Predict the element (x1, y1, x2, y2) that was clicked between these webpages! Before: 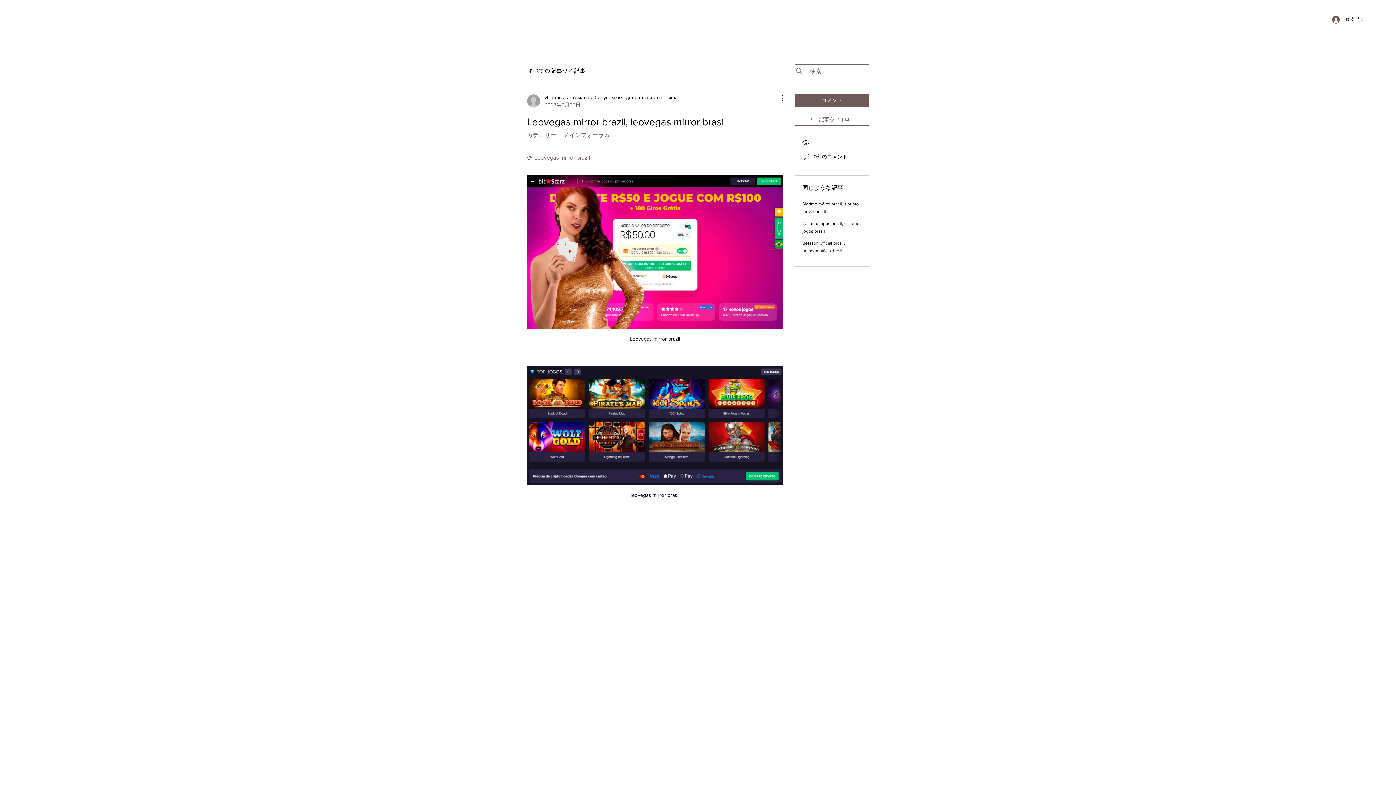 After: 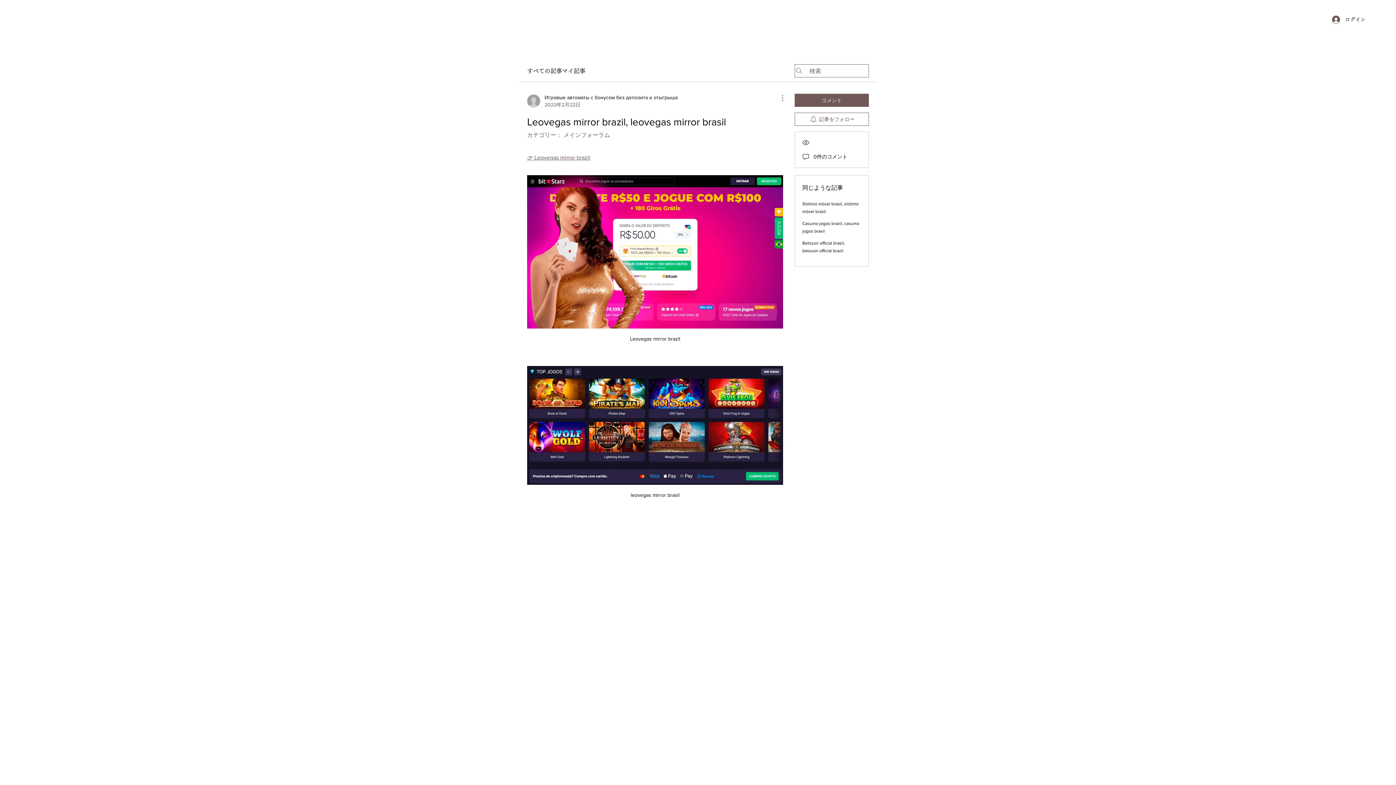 Action: bbox: (774, 93, 783, 102) label: その他のアクション